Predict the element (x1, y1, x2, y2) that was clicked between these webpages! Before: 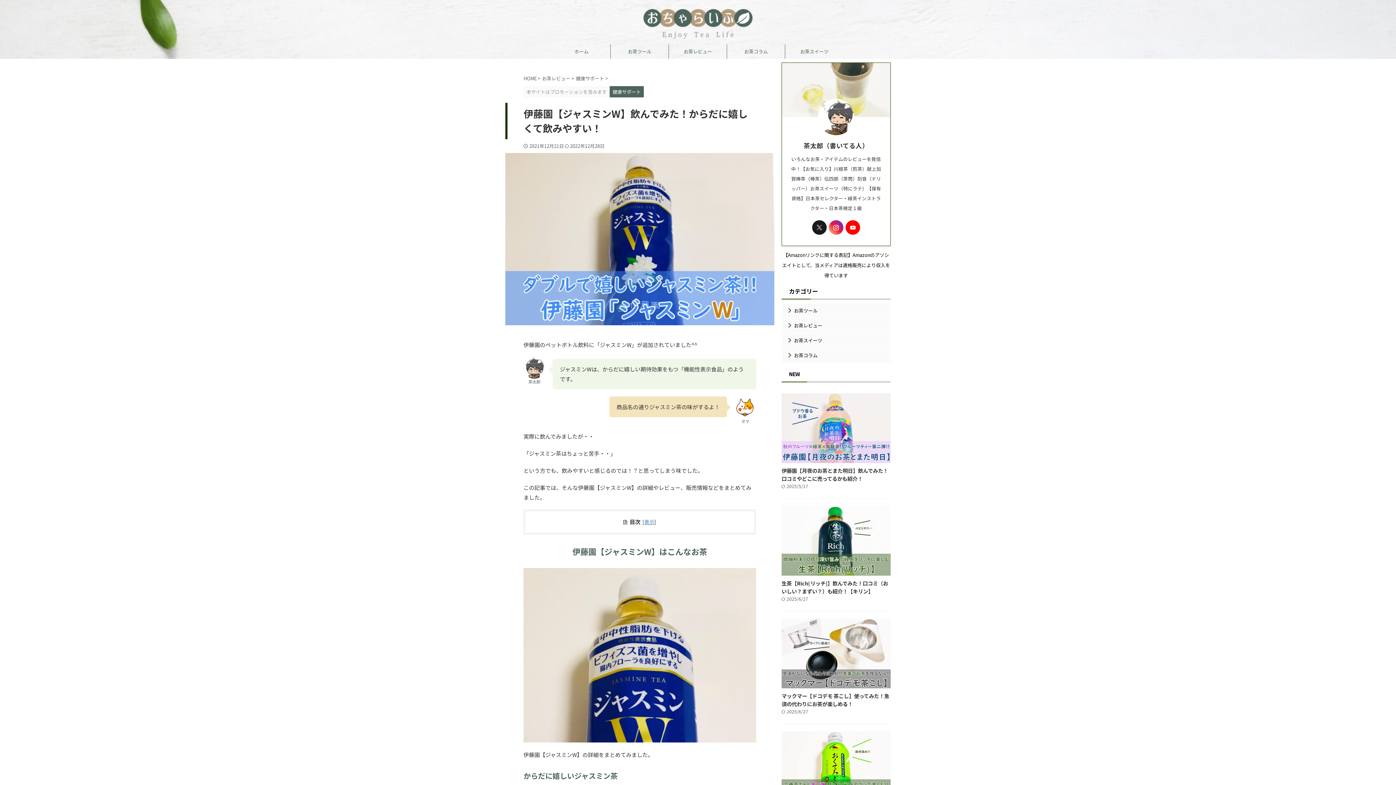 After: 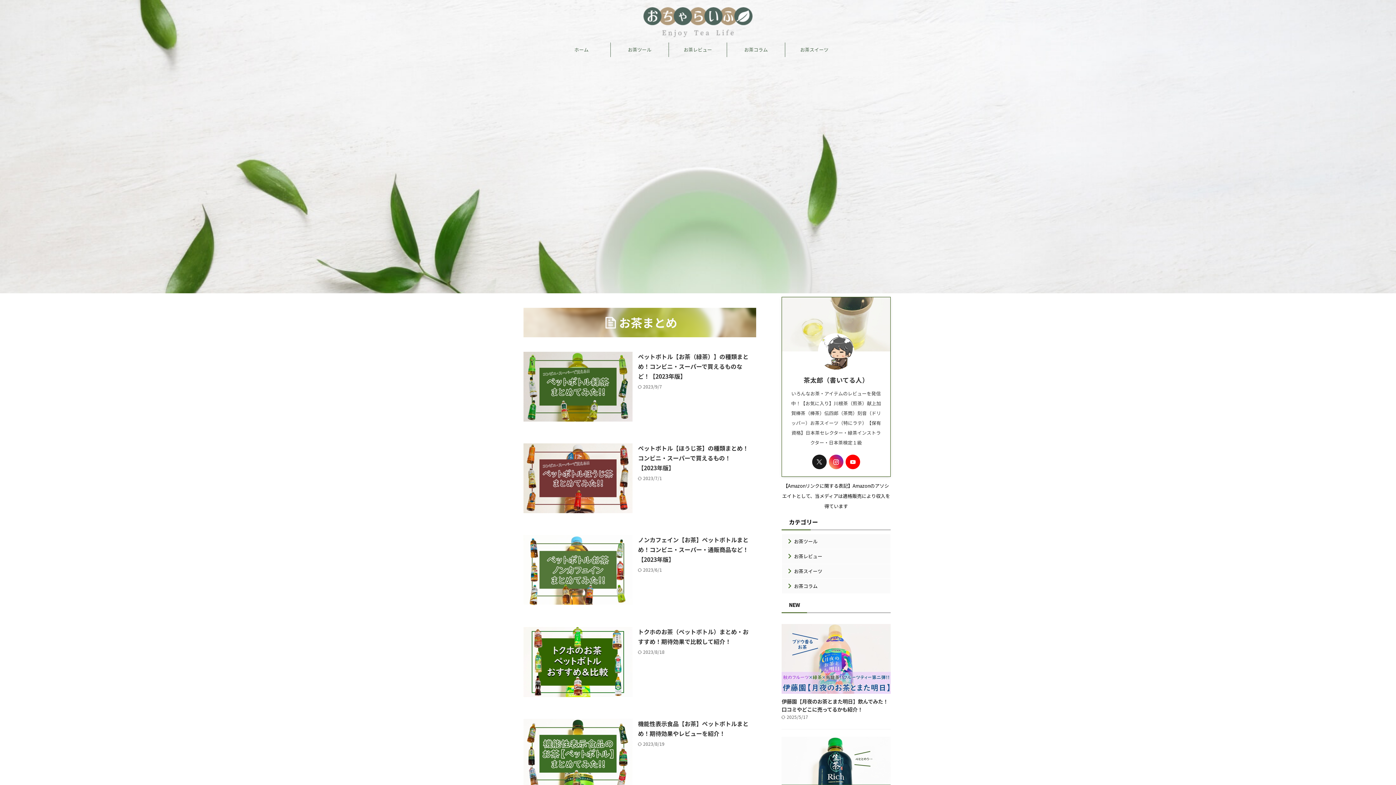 Action: label: HOME  bbox: (523, 74, 537, 81)